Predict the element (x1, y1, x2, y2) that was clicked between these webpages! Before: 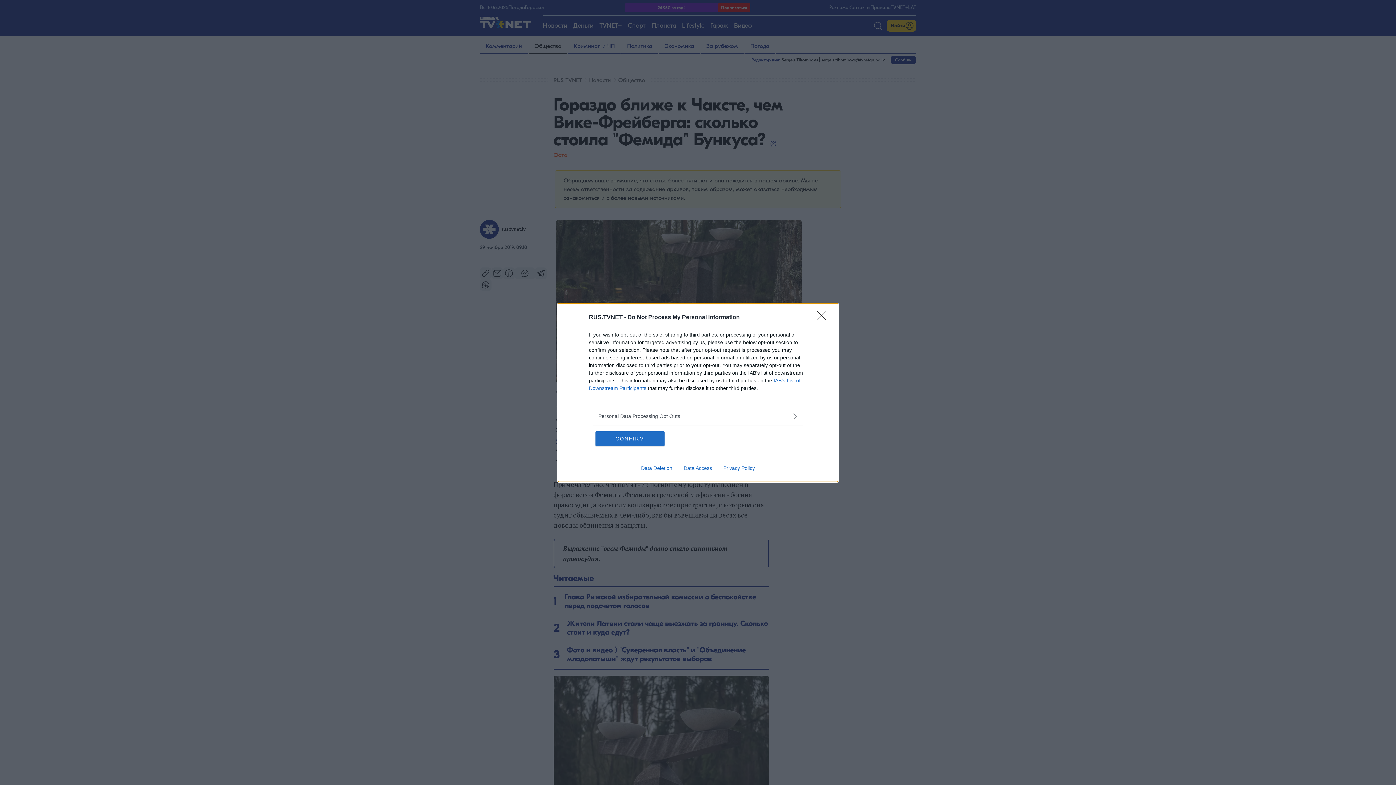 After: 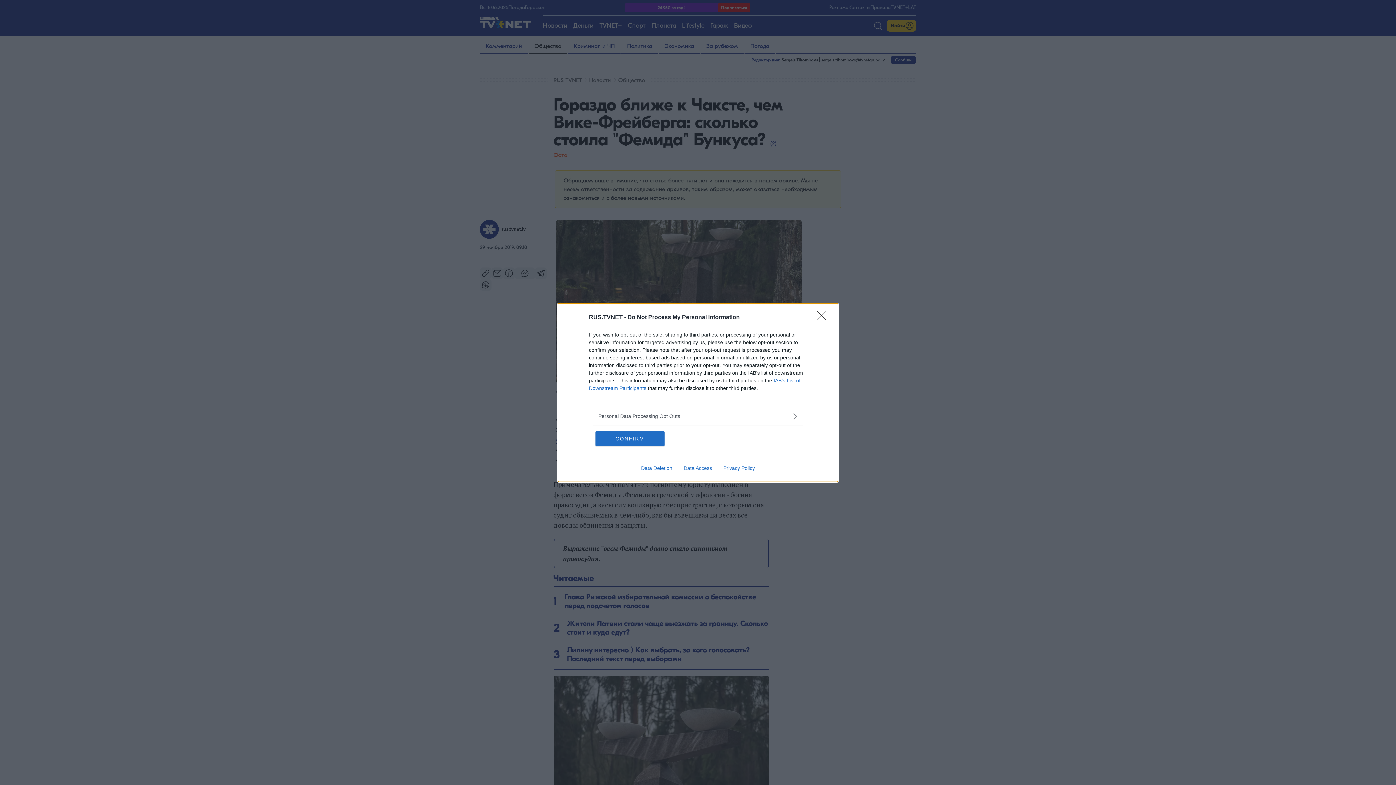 Action: bbox: (635, 465, 678, 471) label: Data Deletion